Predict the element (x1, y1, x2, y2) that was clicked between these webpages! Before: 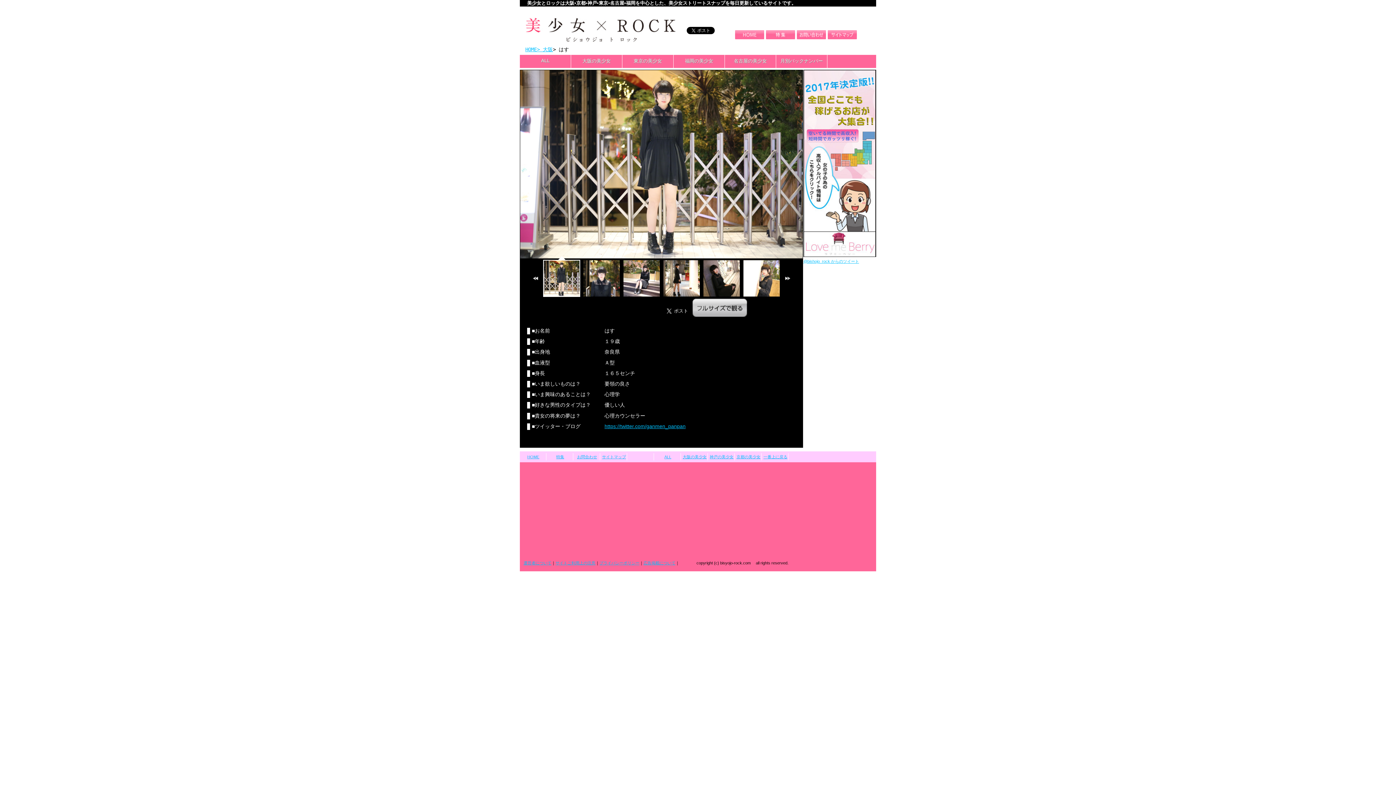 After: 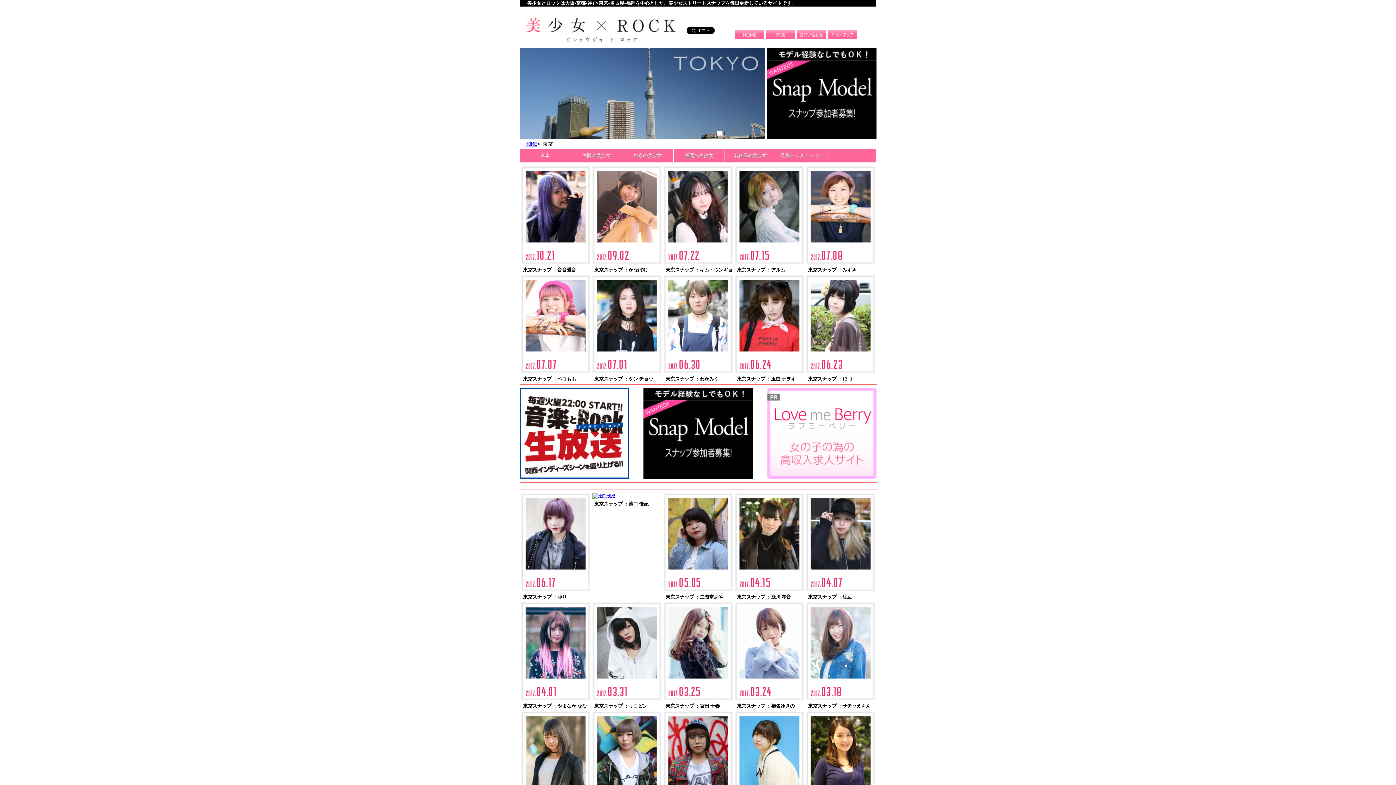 Action: bbox: (622, 54, 673, 68) label: 東京の美少女